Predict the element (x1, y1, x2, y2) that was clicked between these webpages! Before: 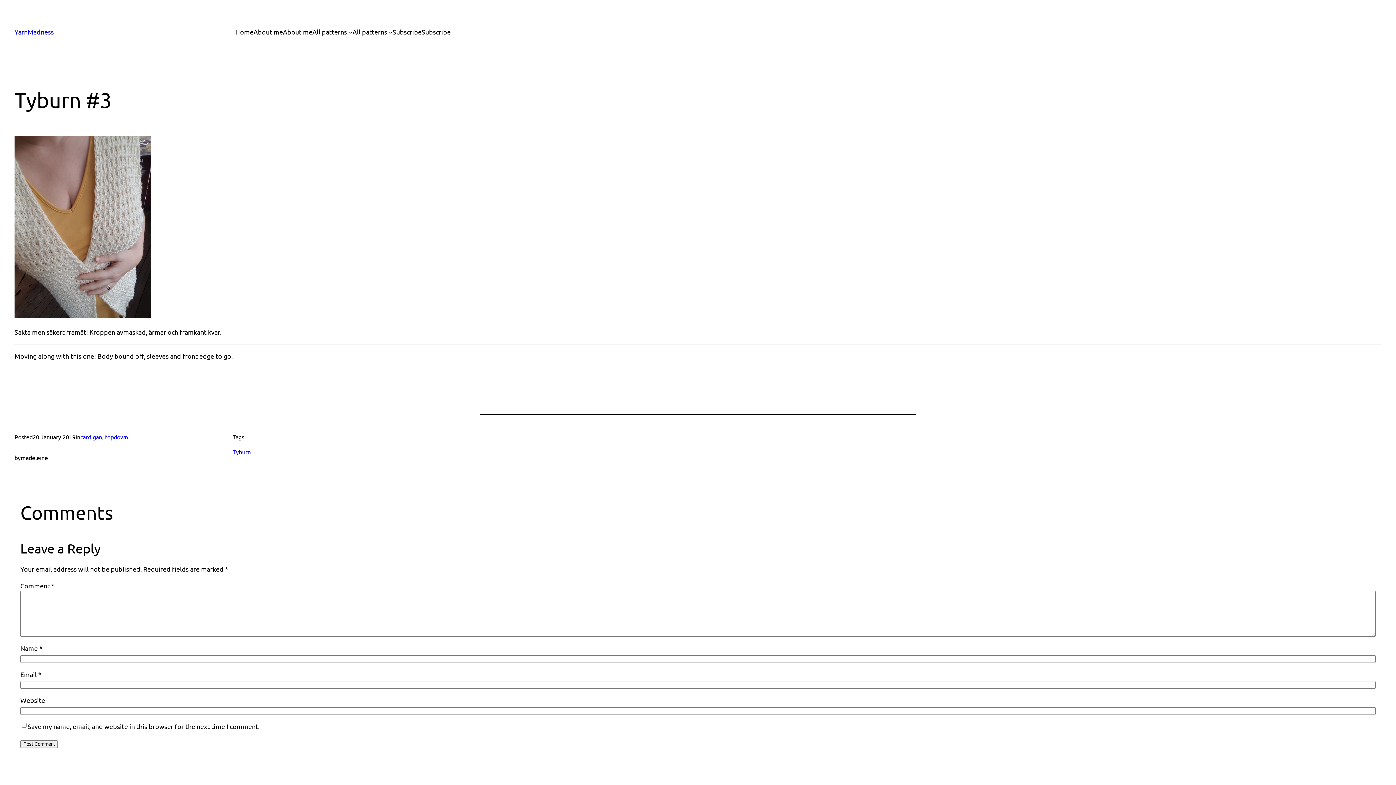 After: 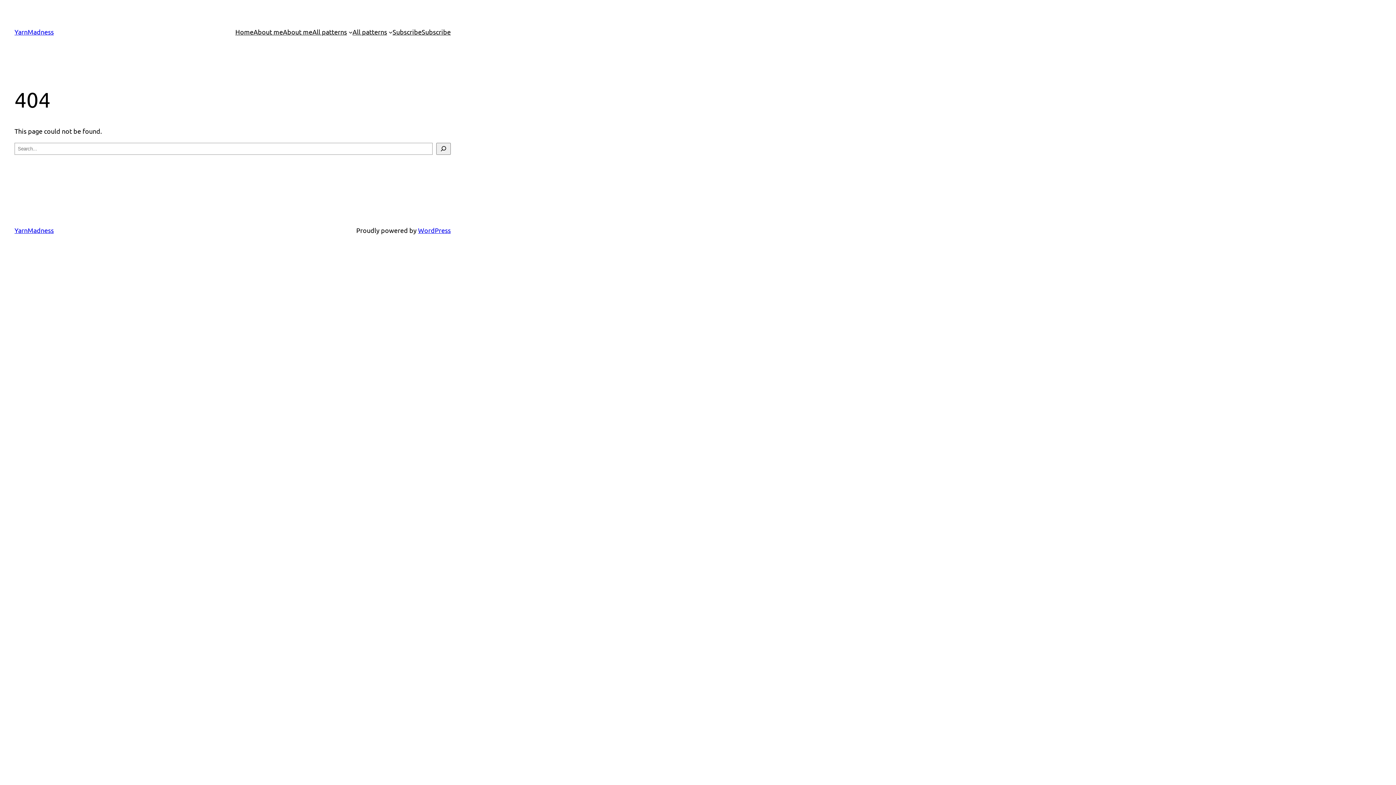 Action: label: About me bbox: (253, 26, 283, 37)